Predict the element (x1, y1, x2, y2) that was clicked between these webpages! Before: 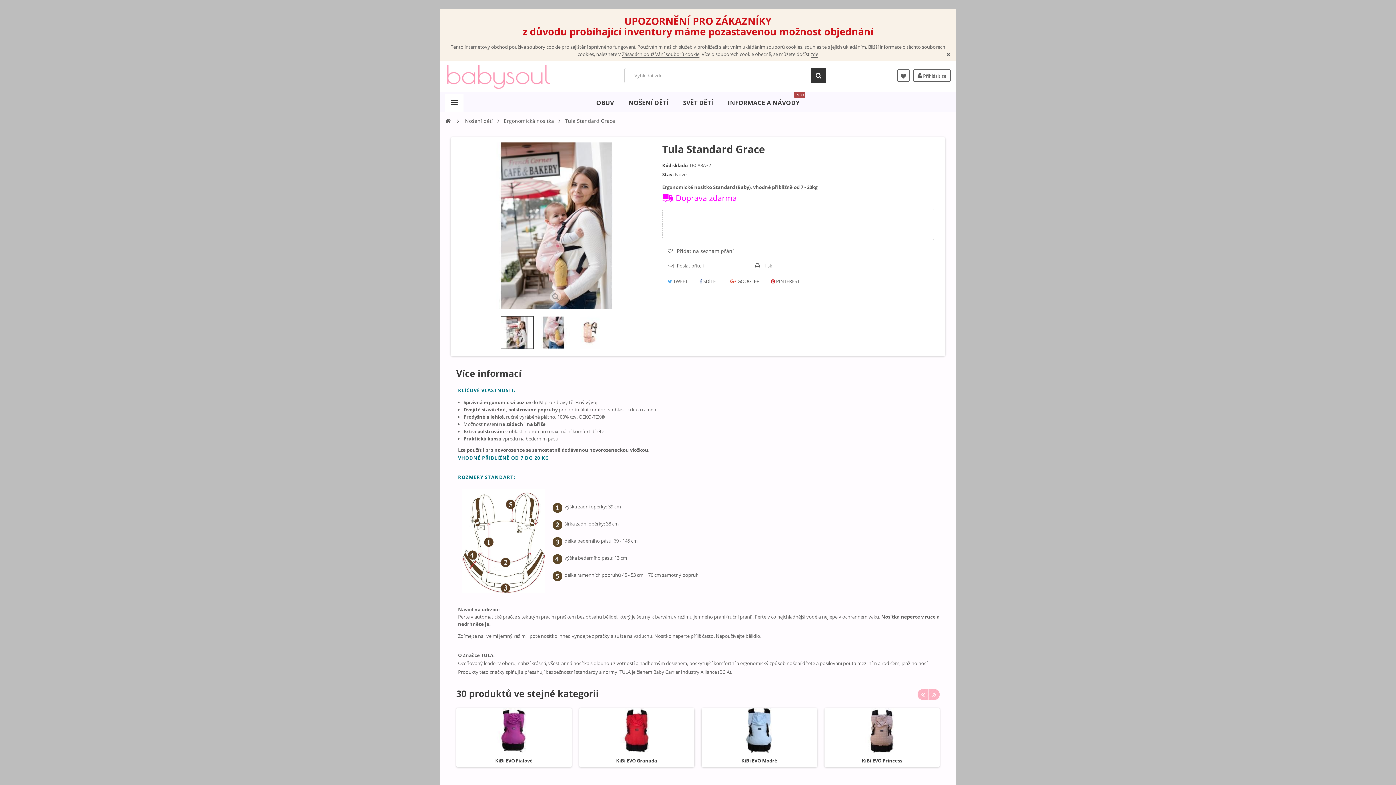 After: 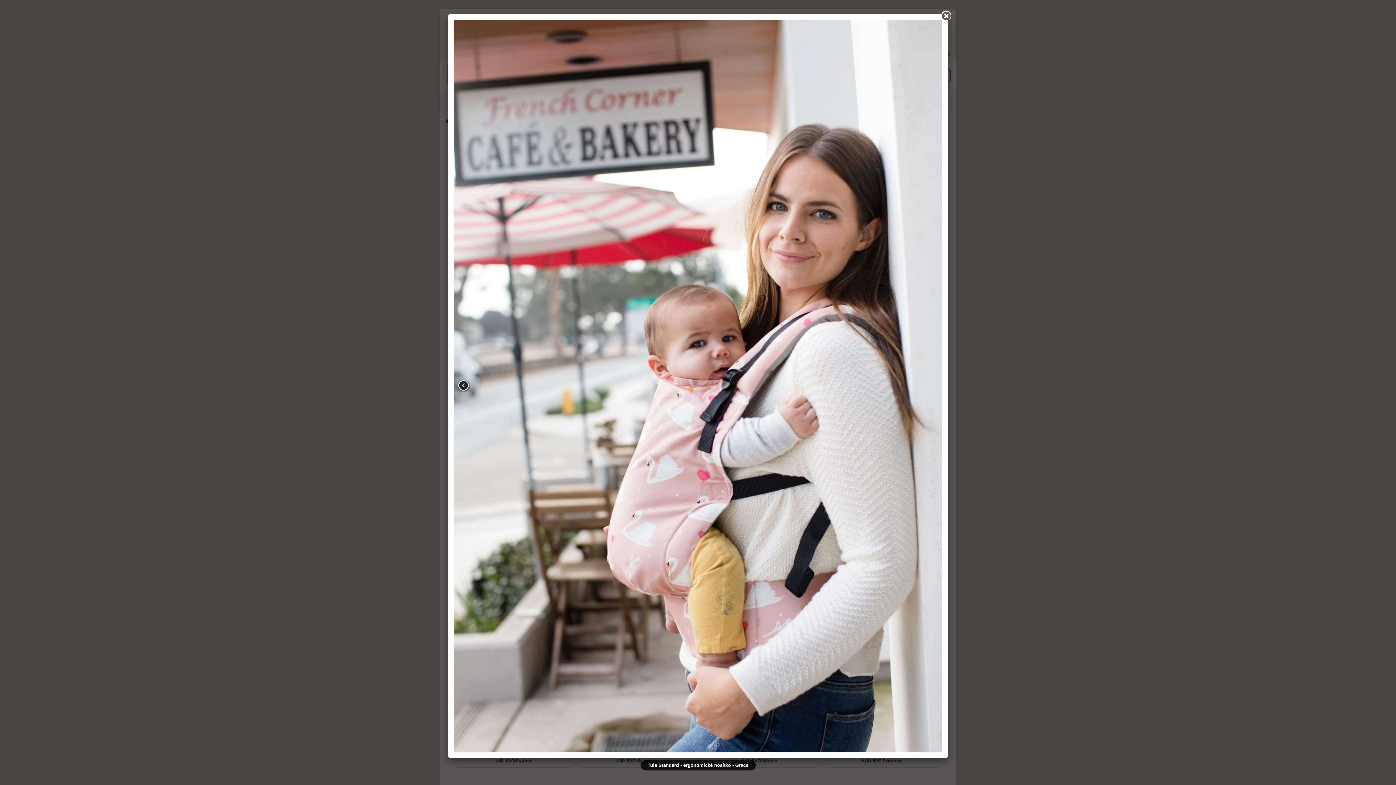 Action: bbox: (501, 316, 533, 349)